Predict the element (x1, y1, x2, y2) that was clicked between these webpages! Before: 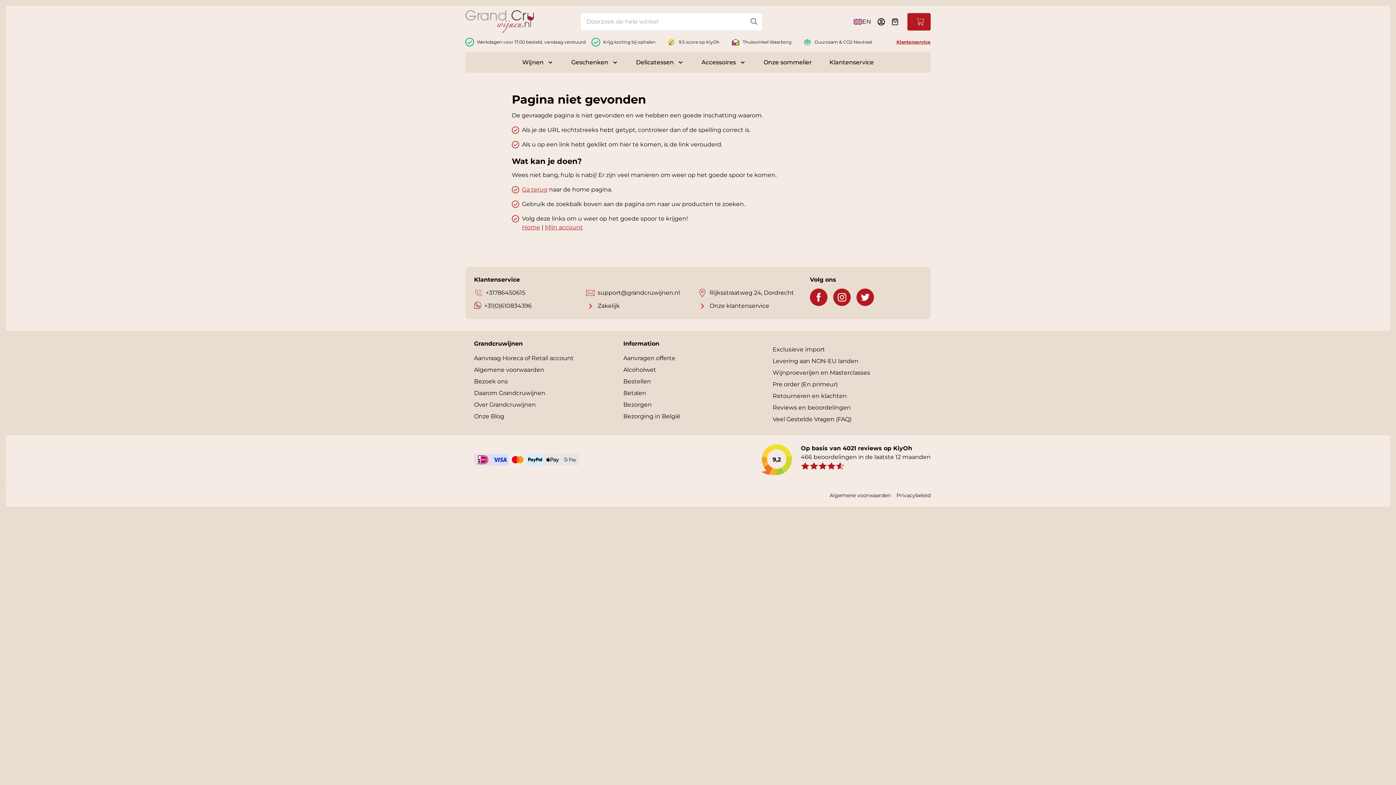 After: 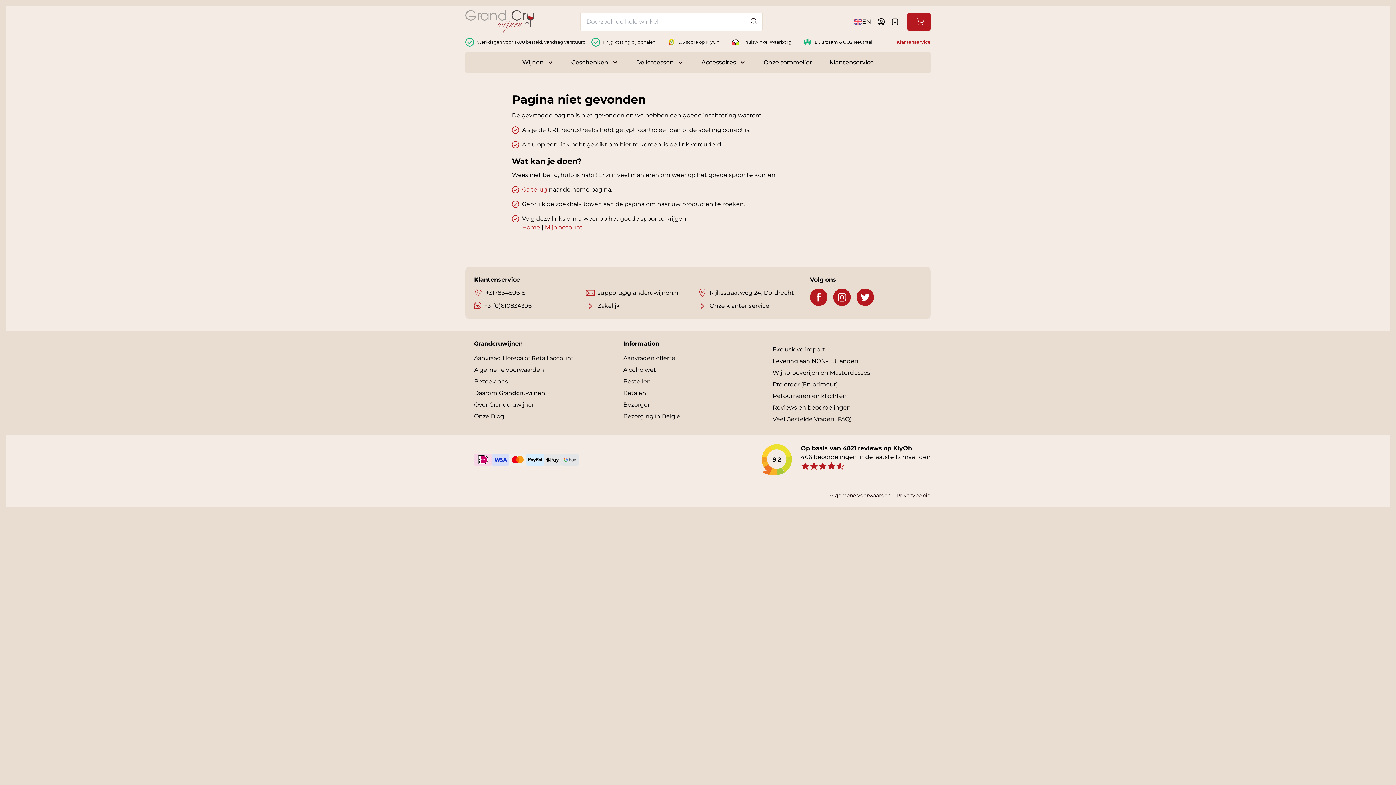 Action: bbox: (761, 444, 930, 475)